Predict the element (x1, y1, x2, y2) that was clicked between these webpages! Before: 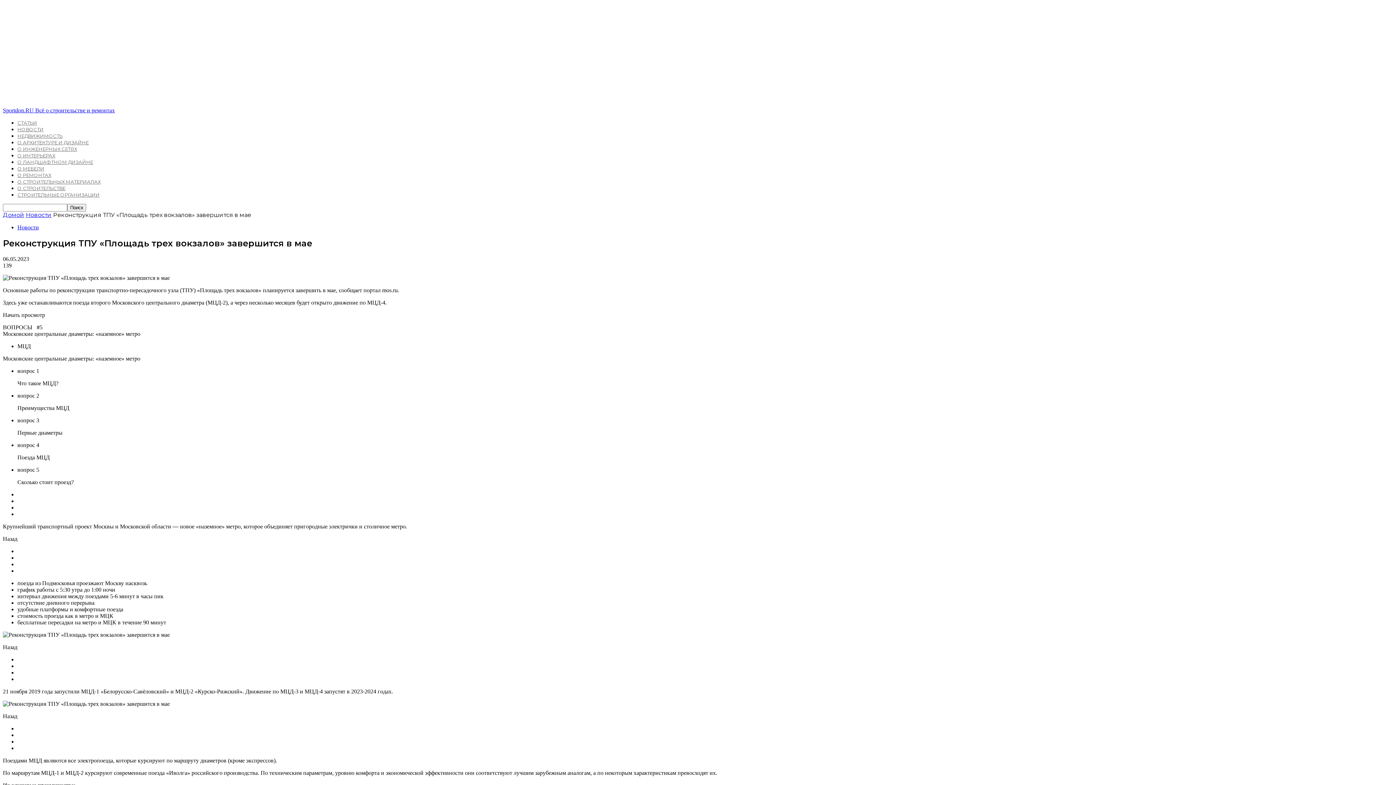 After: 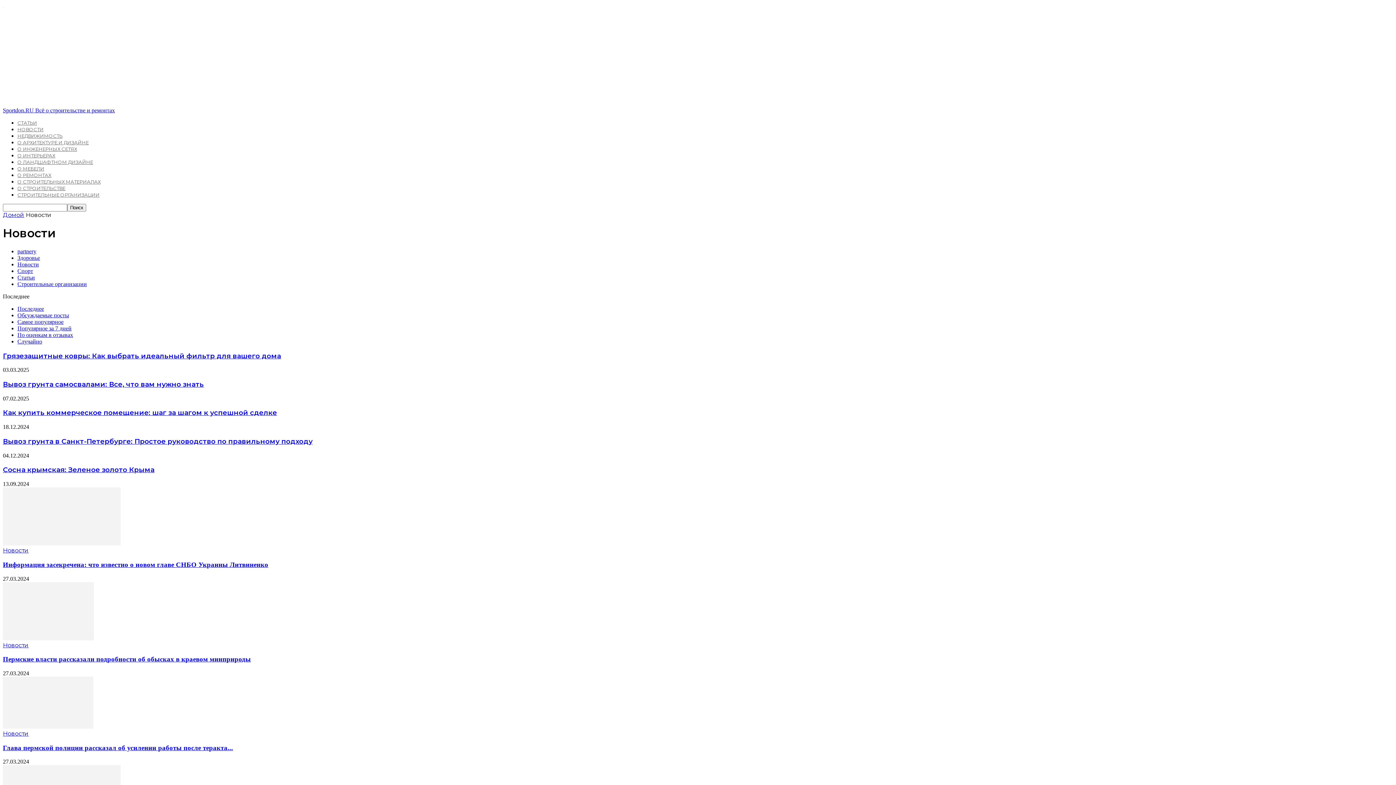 Action: label: Новости bbox: (17, 224, 38, 230)